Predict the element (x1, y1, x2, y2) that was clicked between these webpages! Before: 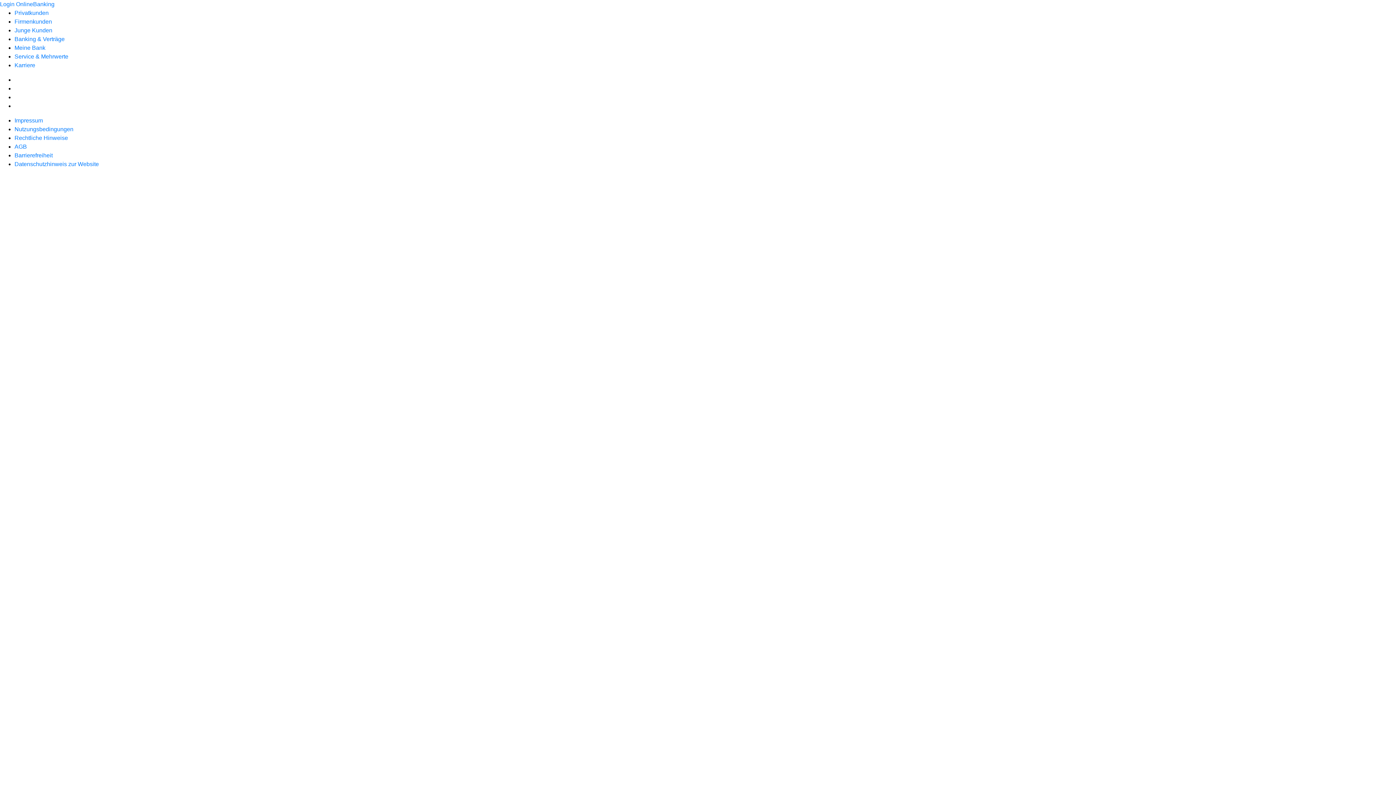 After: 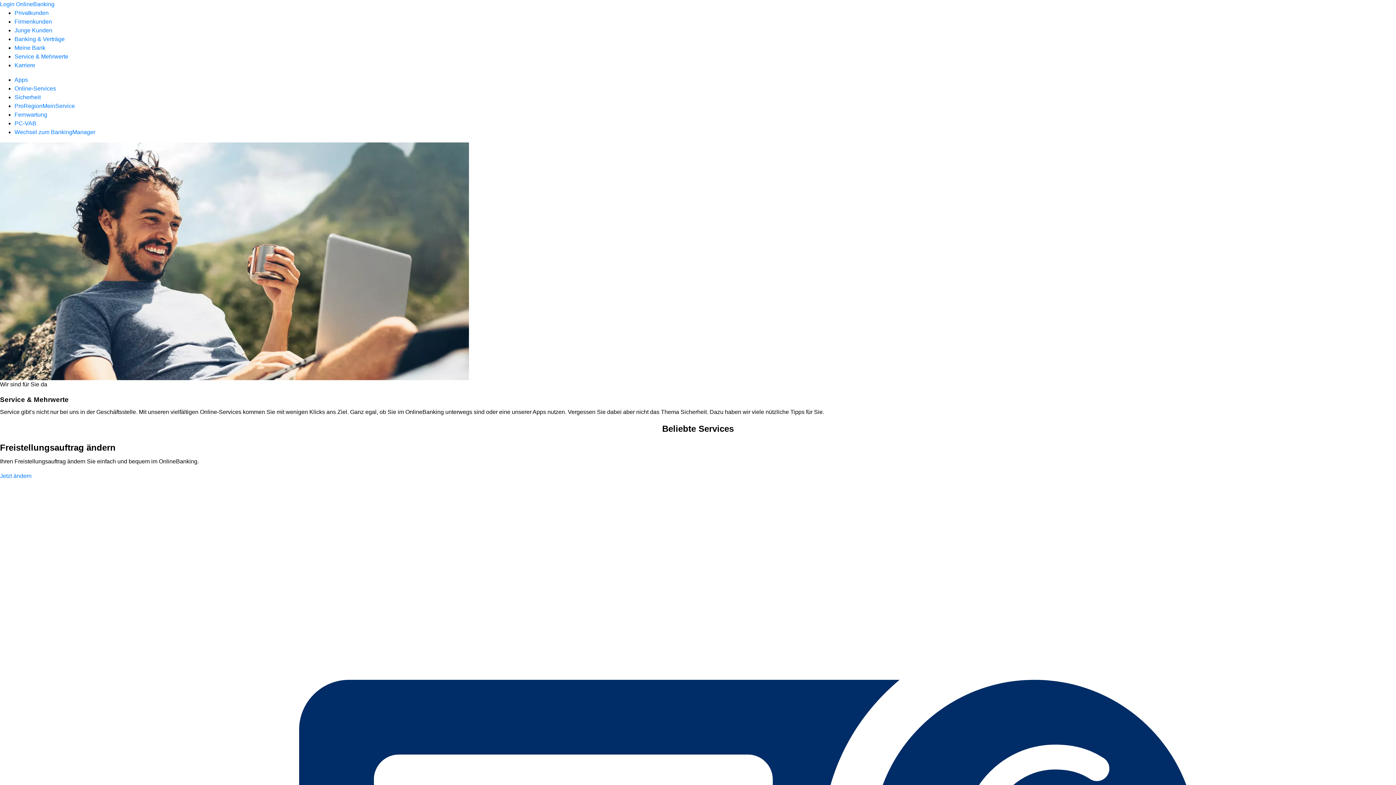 Action: label: Service & Mehrwerte bbox: (14, 53, 68, 59)